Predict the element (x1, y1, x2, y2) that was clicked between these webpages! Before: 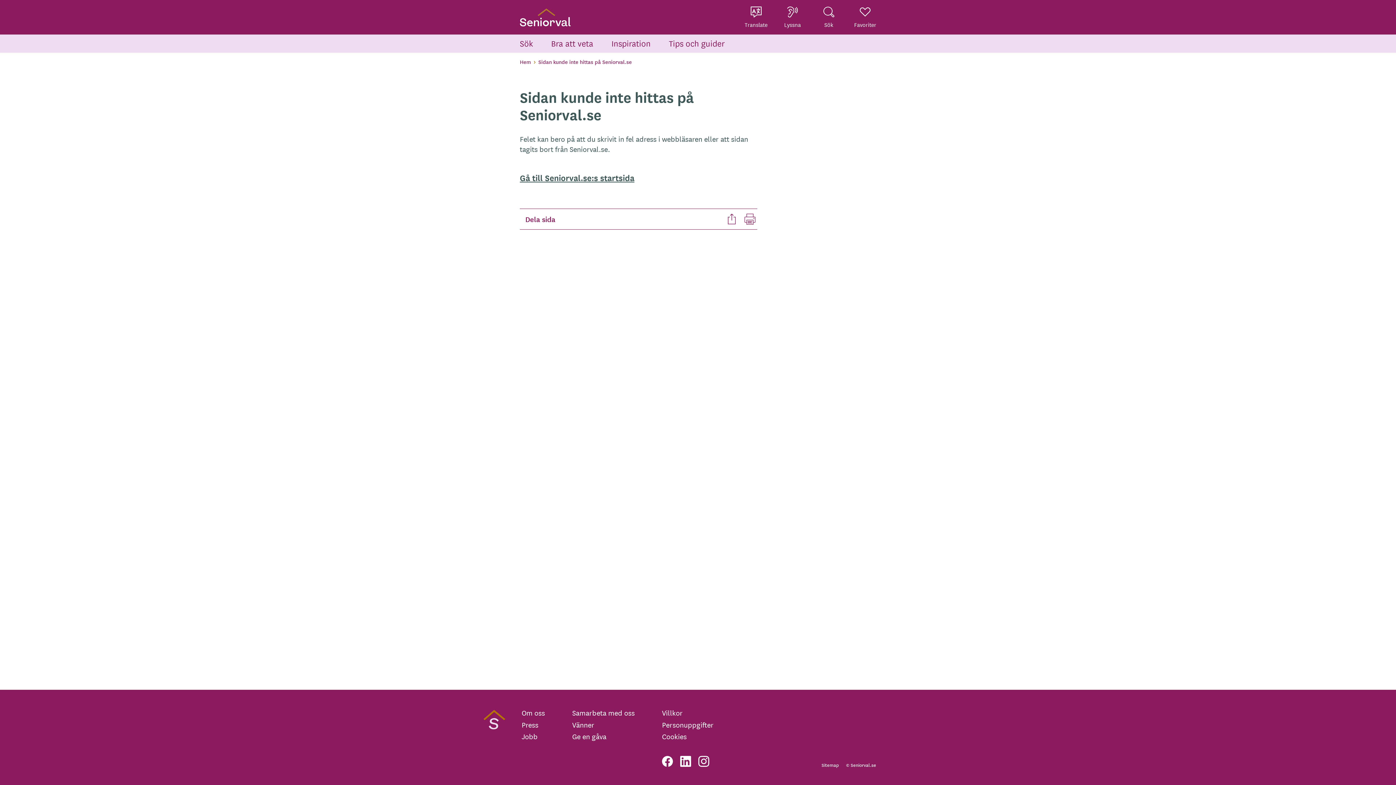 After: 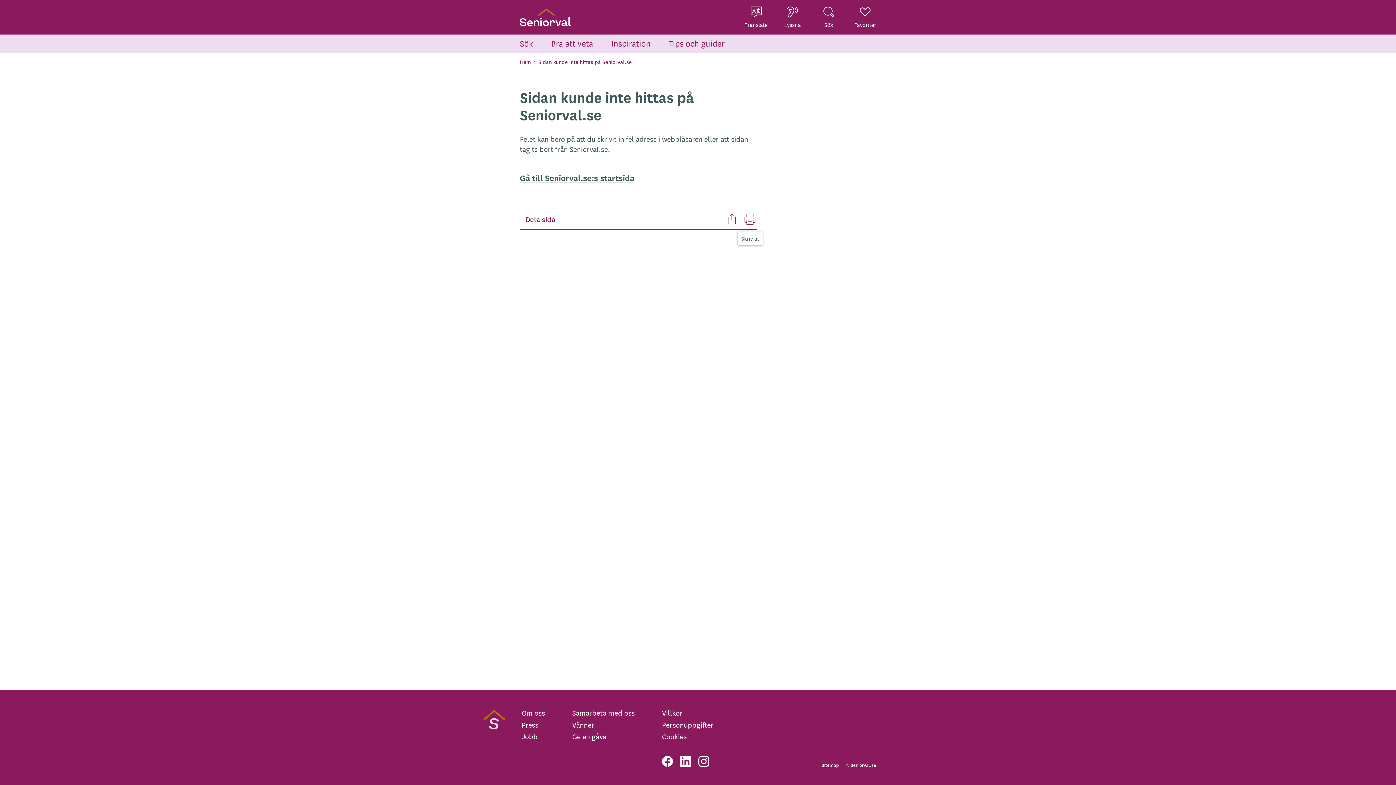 Action: label: Skriv ut bbox: (743, 212, 757, 226)